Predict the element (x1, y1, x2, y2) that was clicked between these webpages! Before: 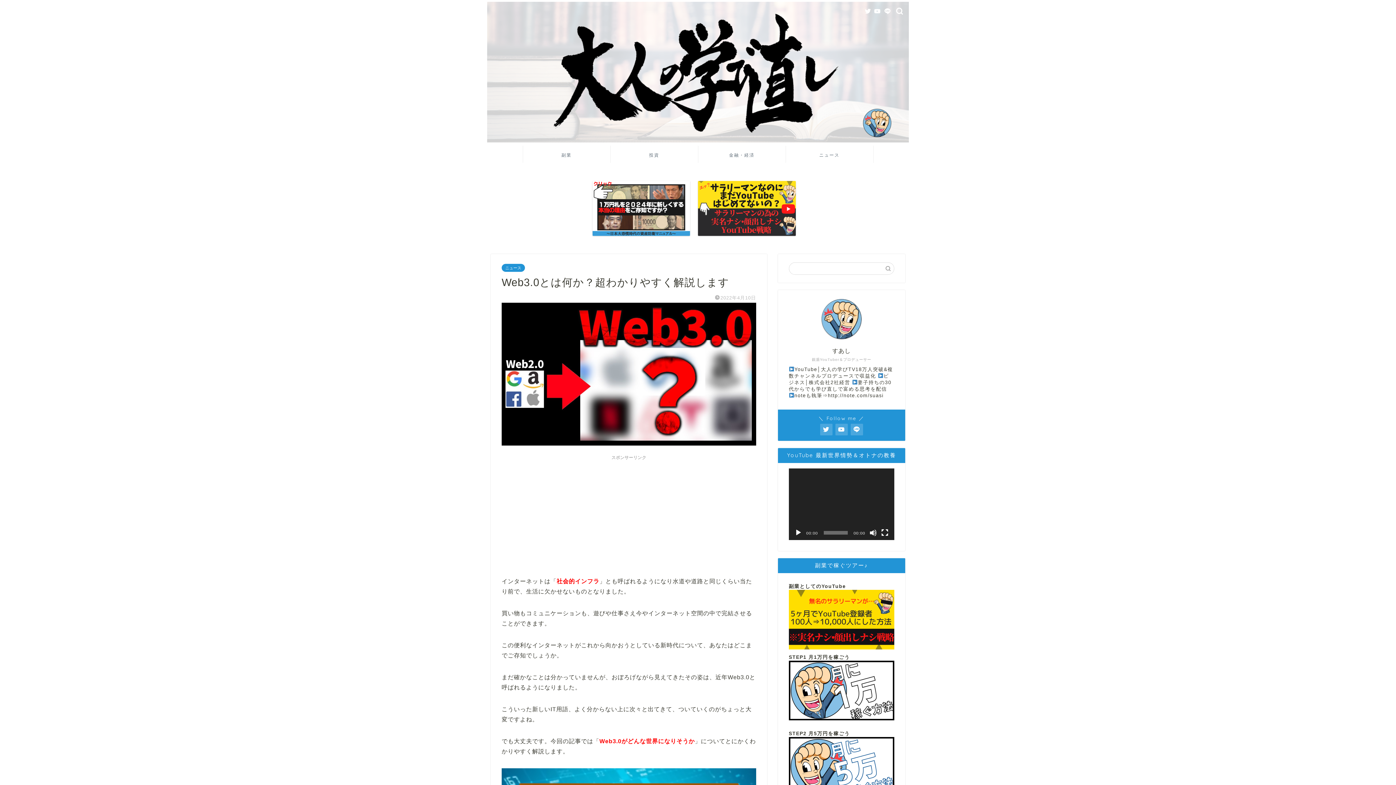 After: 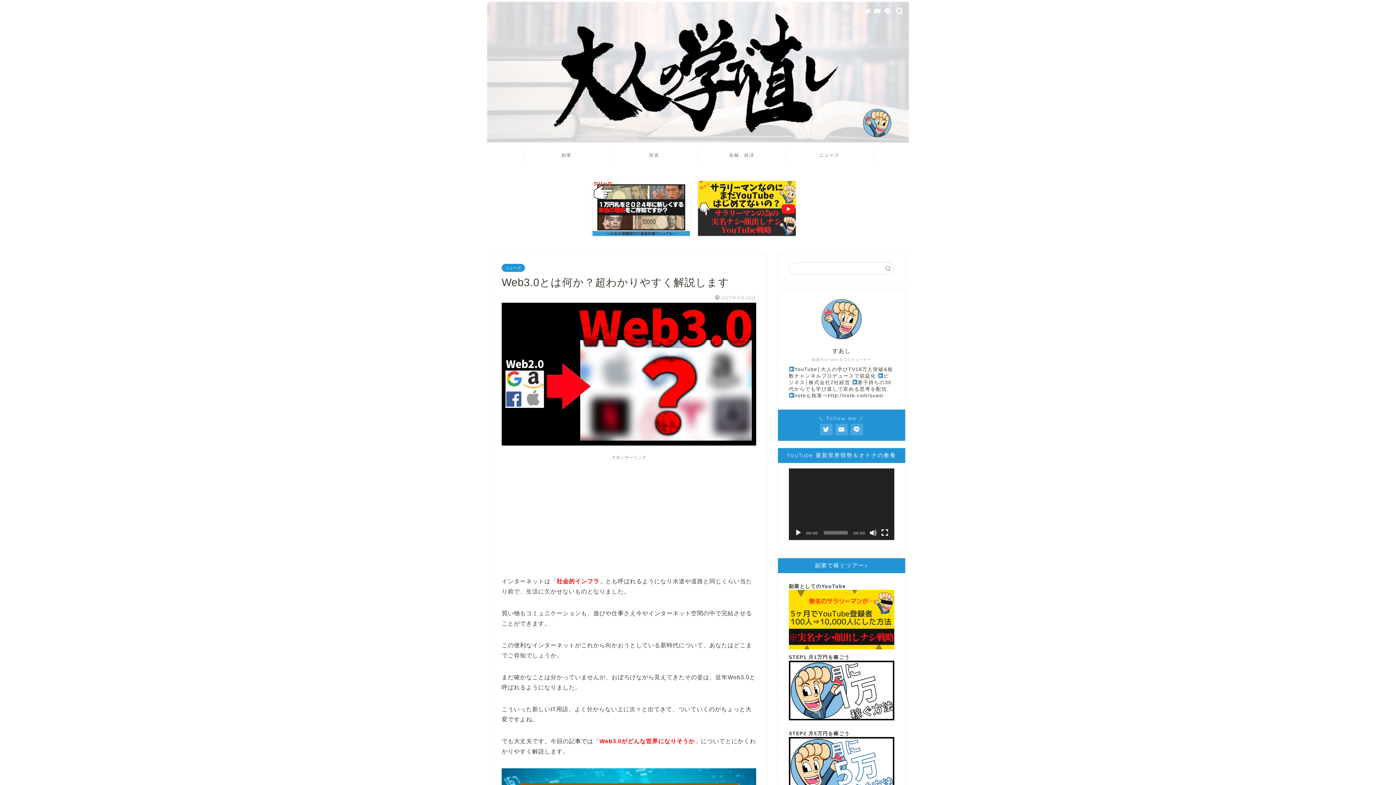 Action: bbox: (789, 590, 894, 649)